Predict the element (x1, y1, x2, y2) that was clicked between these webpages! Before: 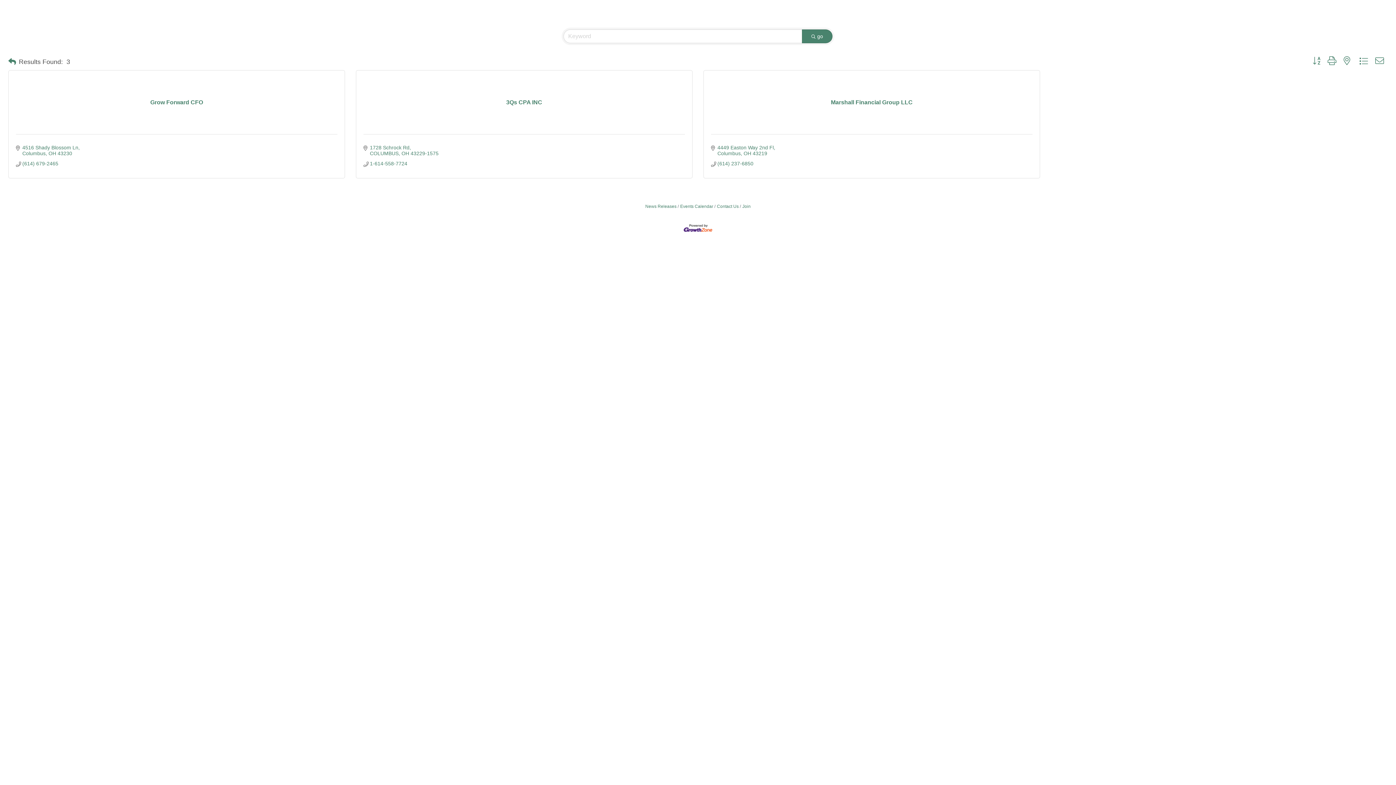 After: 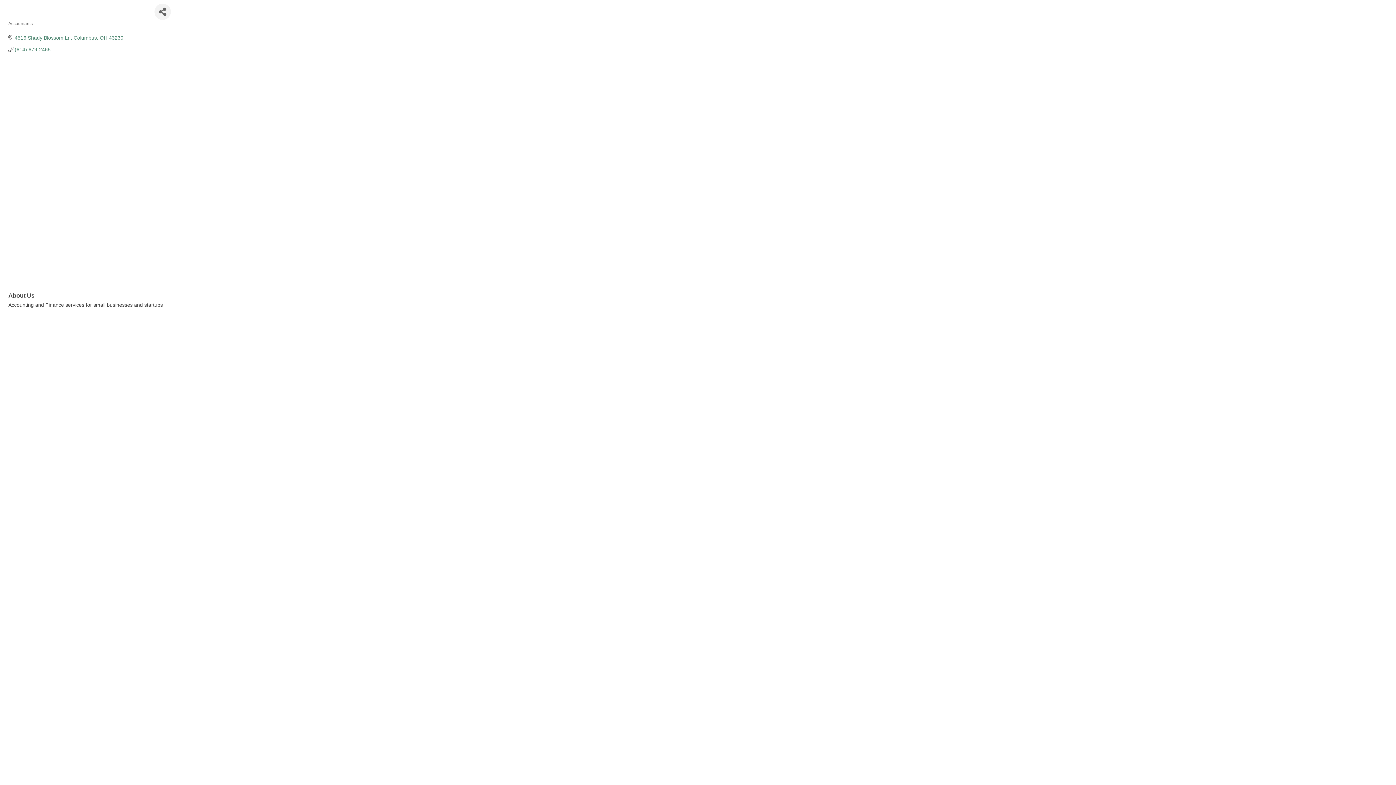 Action: bbox: (16, 99, 337, 105) label: Grow Forward CFO